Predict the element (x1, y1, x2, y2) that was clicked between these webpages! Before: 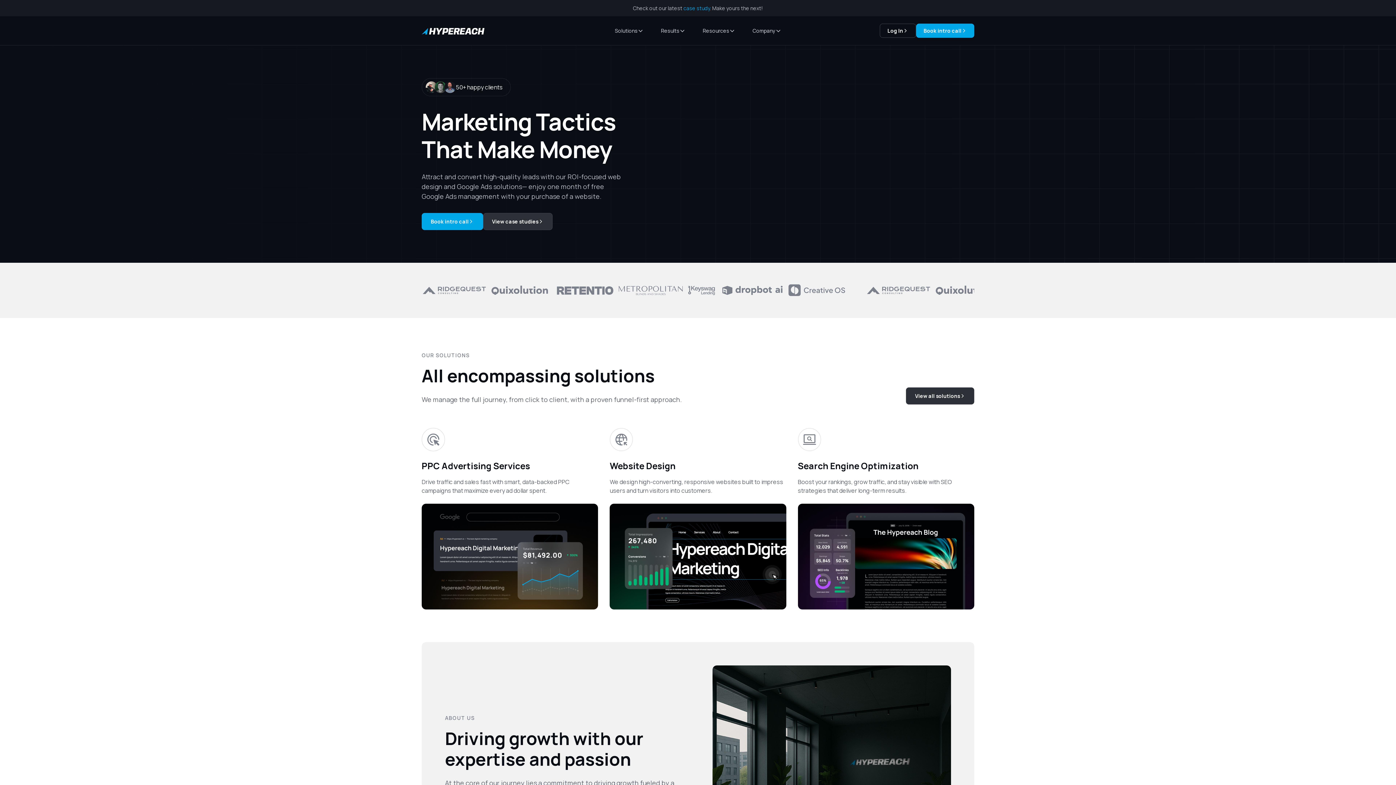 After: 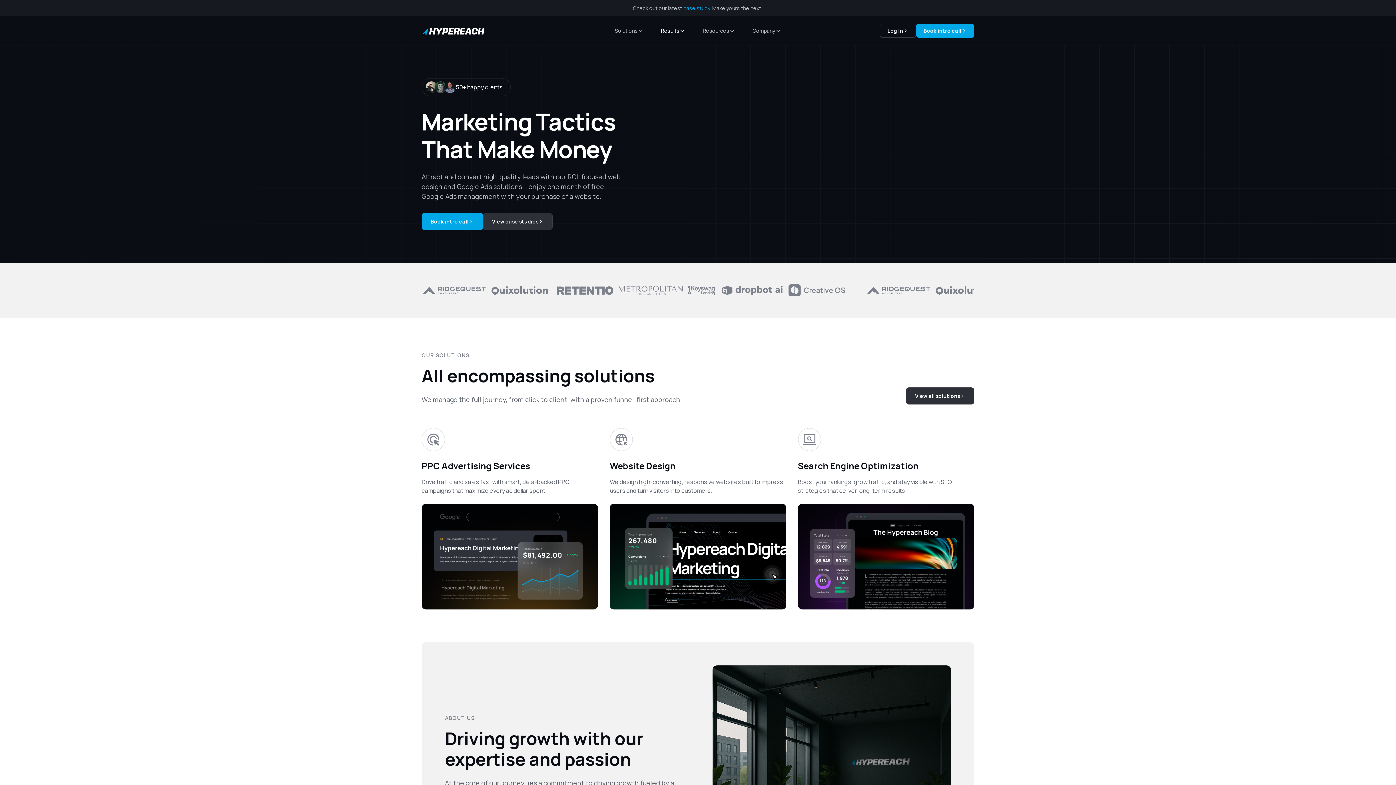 Action: bbox: (652, 24, 694, 37) label: Results